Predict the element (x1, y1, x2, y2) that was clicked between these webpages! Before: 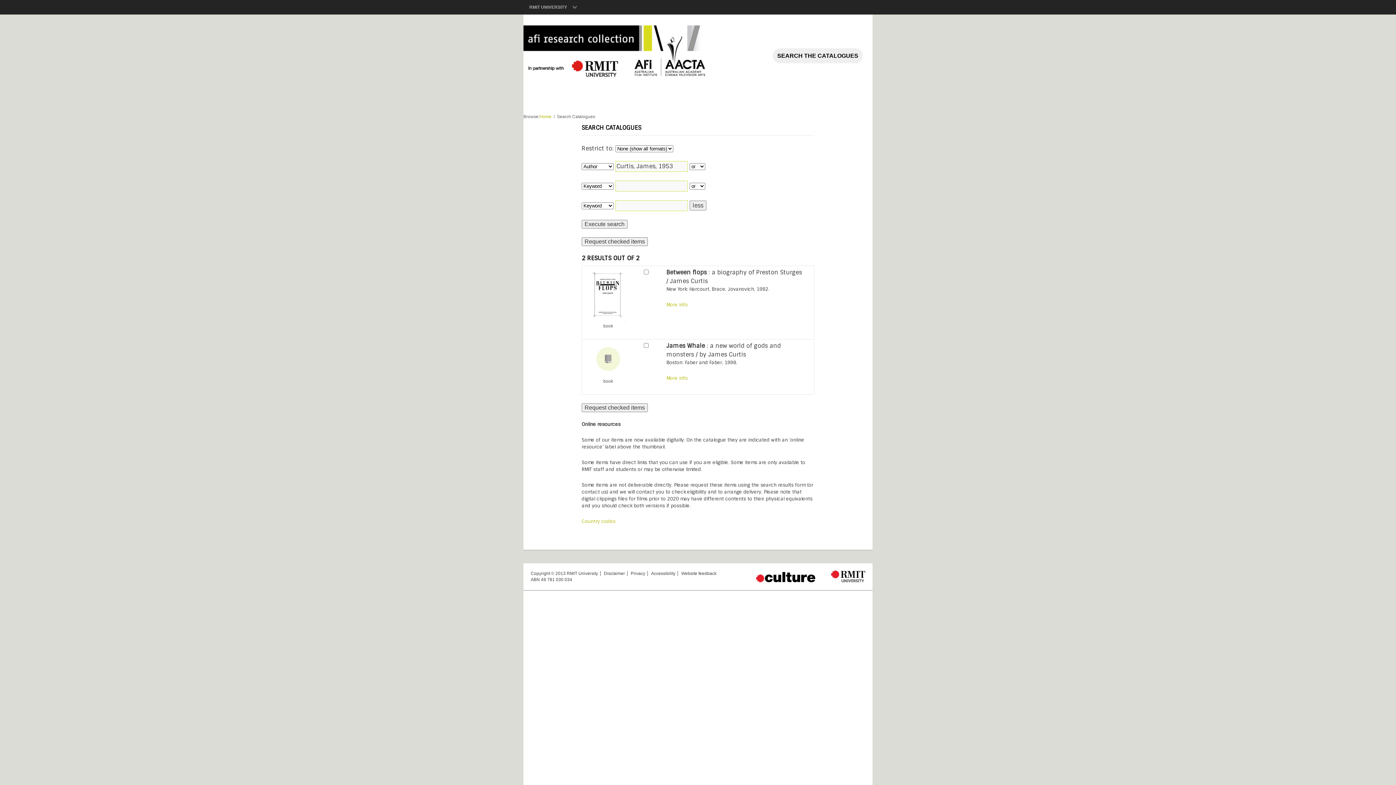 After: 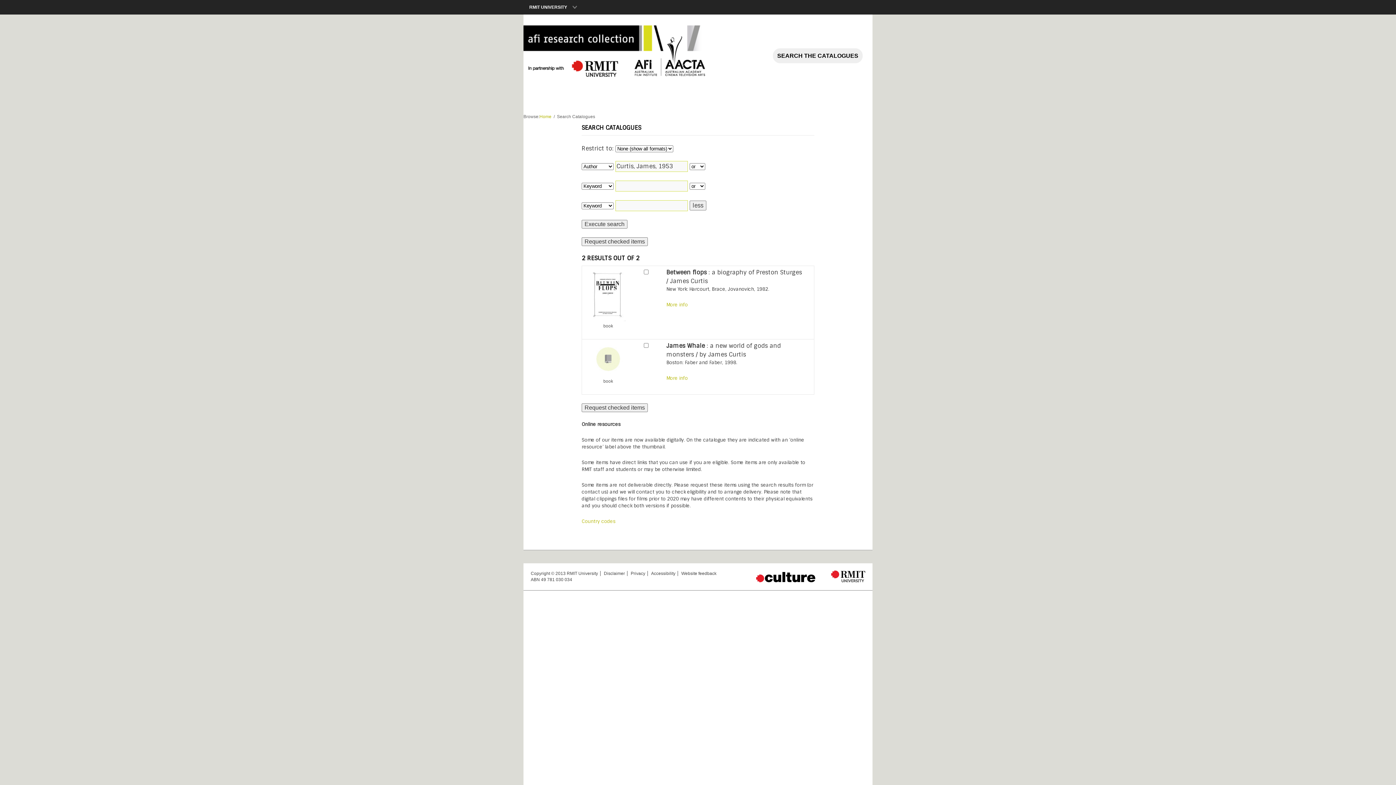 Action: bbox: (523, 4, 585, 9) label: RMIT UNIVERSITY